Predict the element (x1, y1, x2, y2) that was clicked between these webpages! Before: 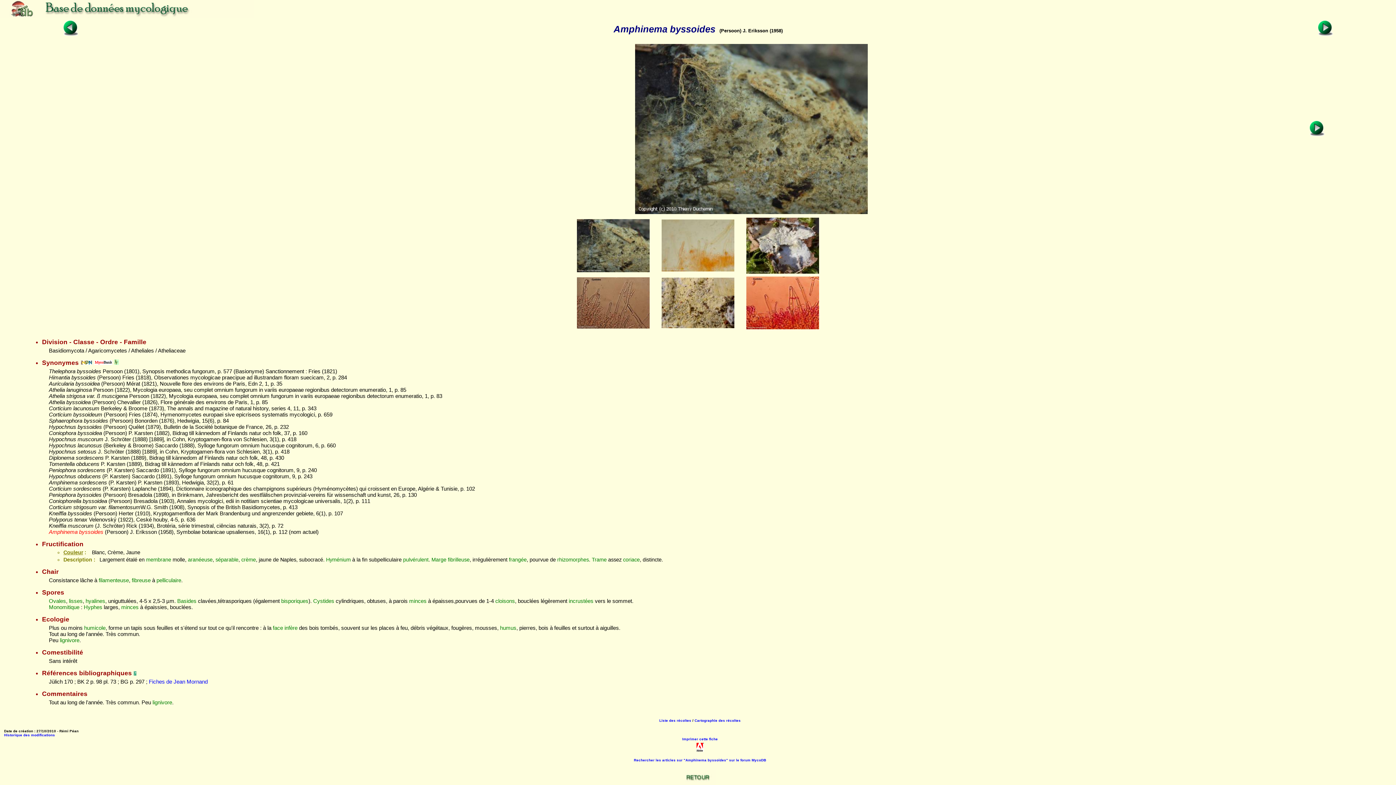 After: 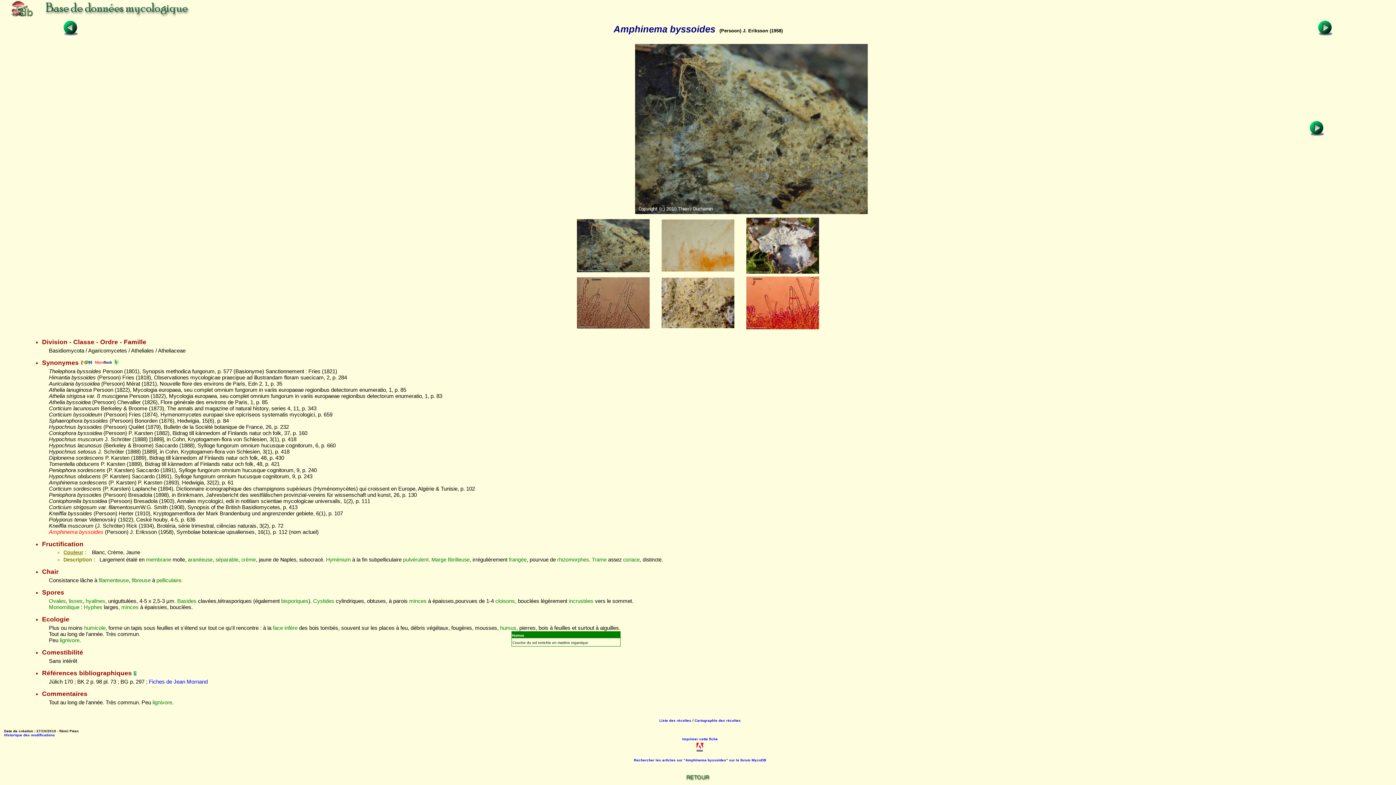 Action: label: humus bbox: (500, 625, 516, 631)